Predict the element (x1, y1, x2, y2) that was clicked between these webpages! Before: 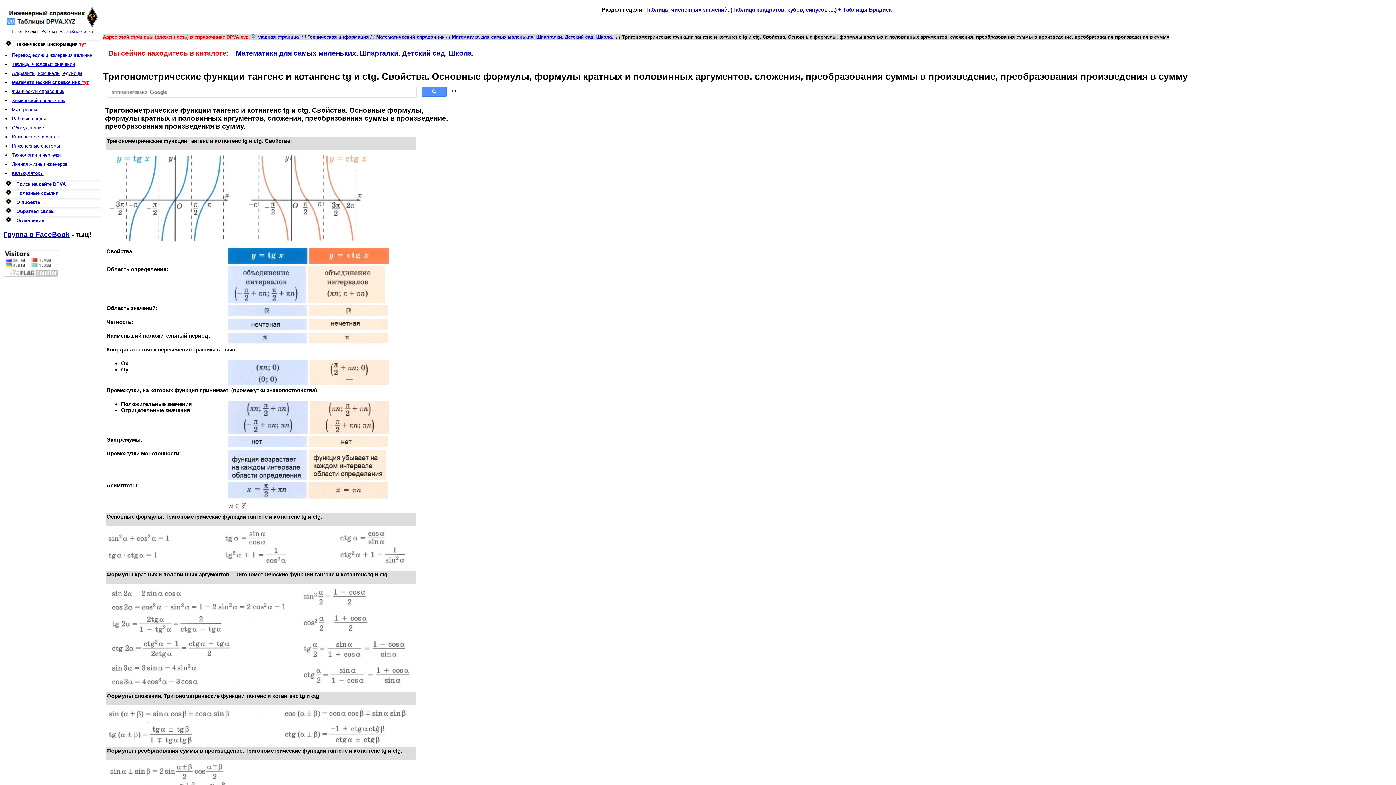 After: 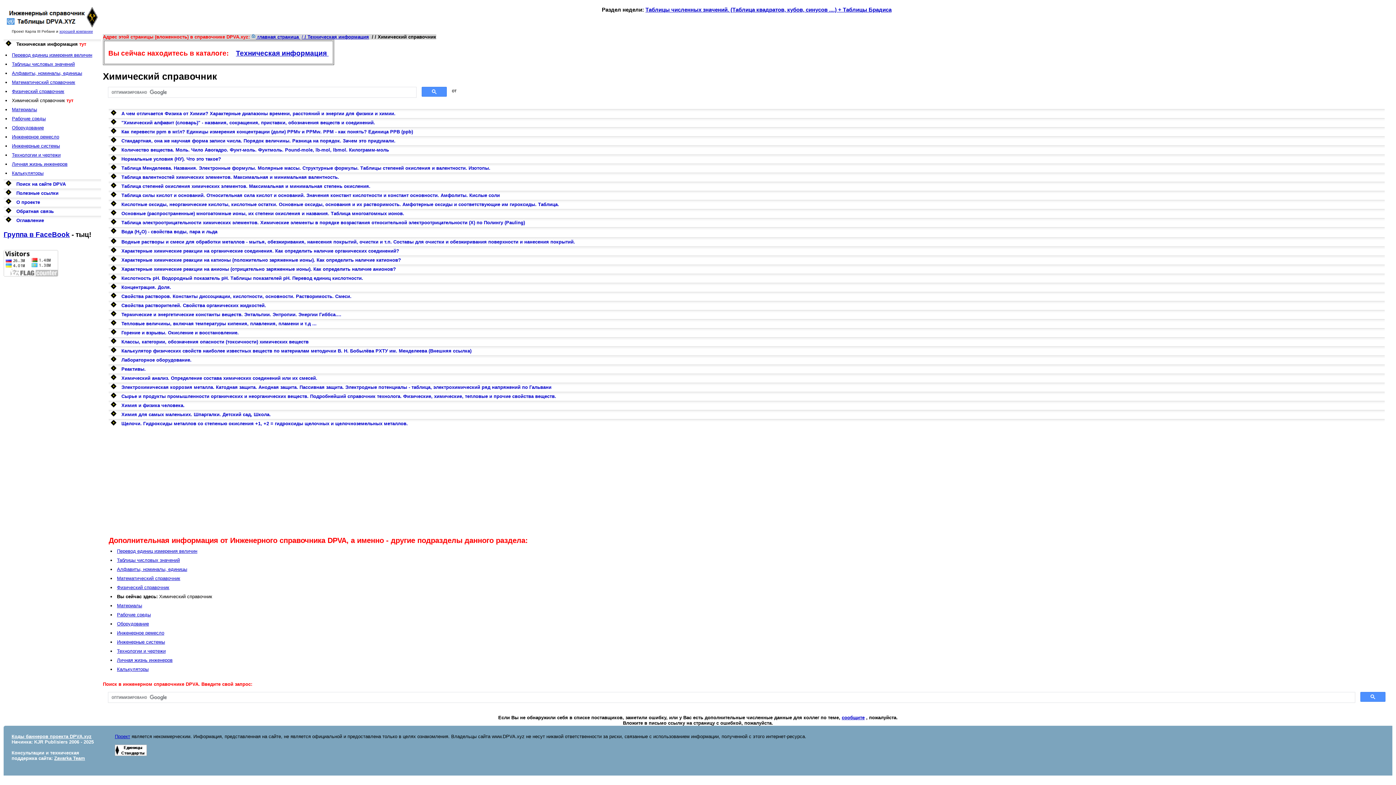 Action: label: Химический справочник bbox: (11, 97, 65, 103)